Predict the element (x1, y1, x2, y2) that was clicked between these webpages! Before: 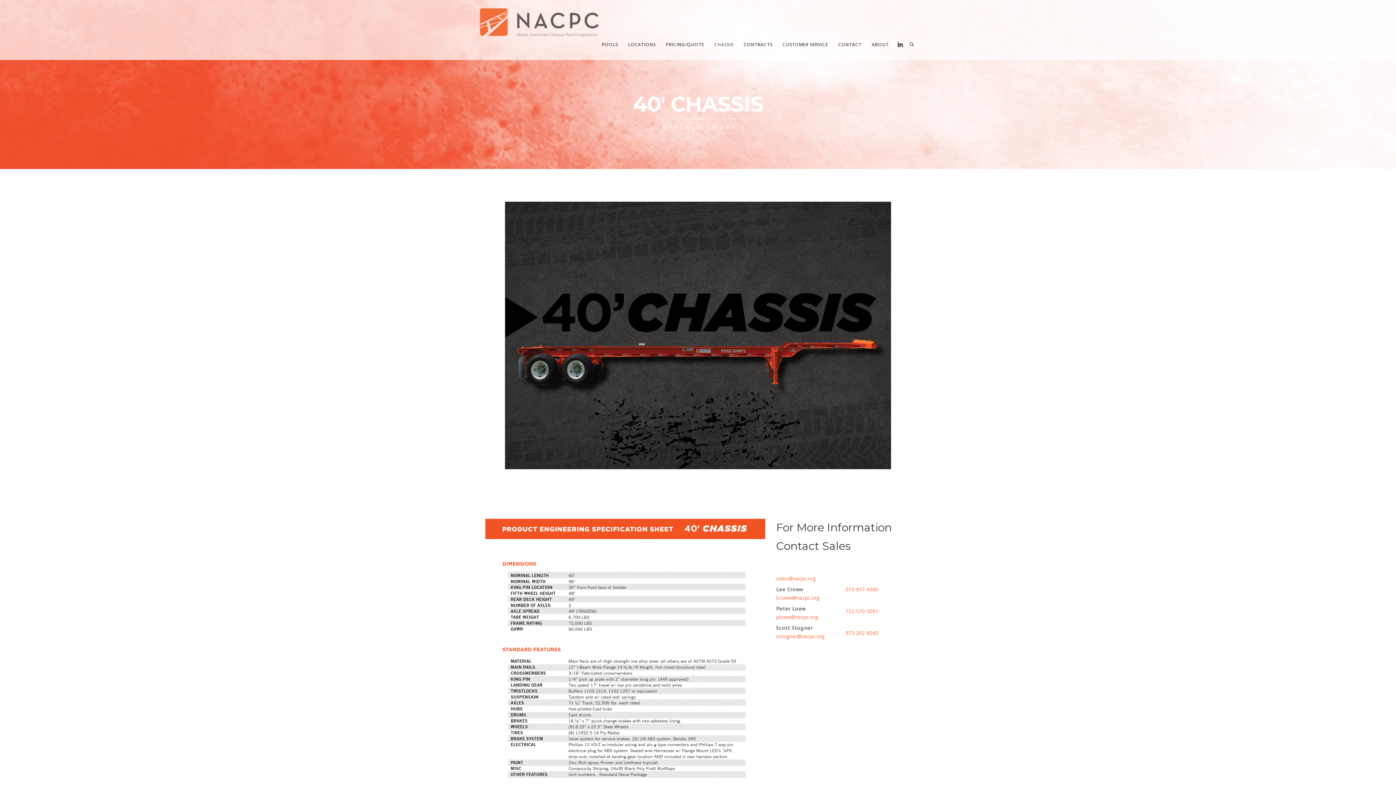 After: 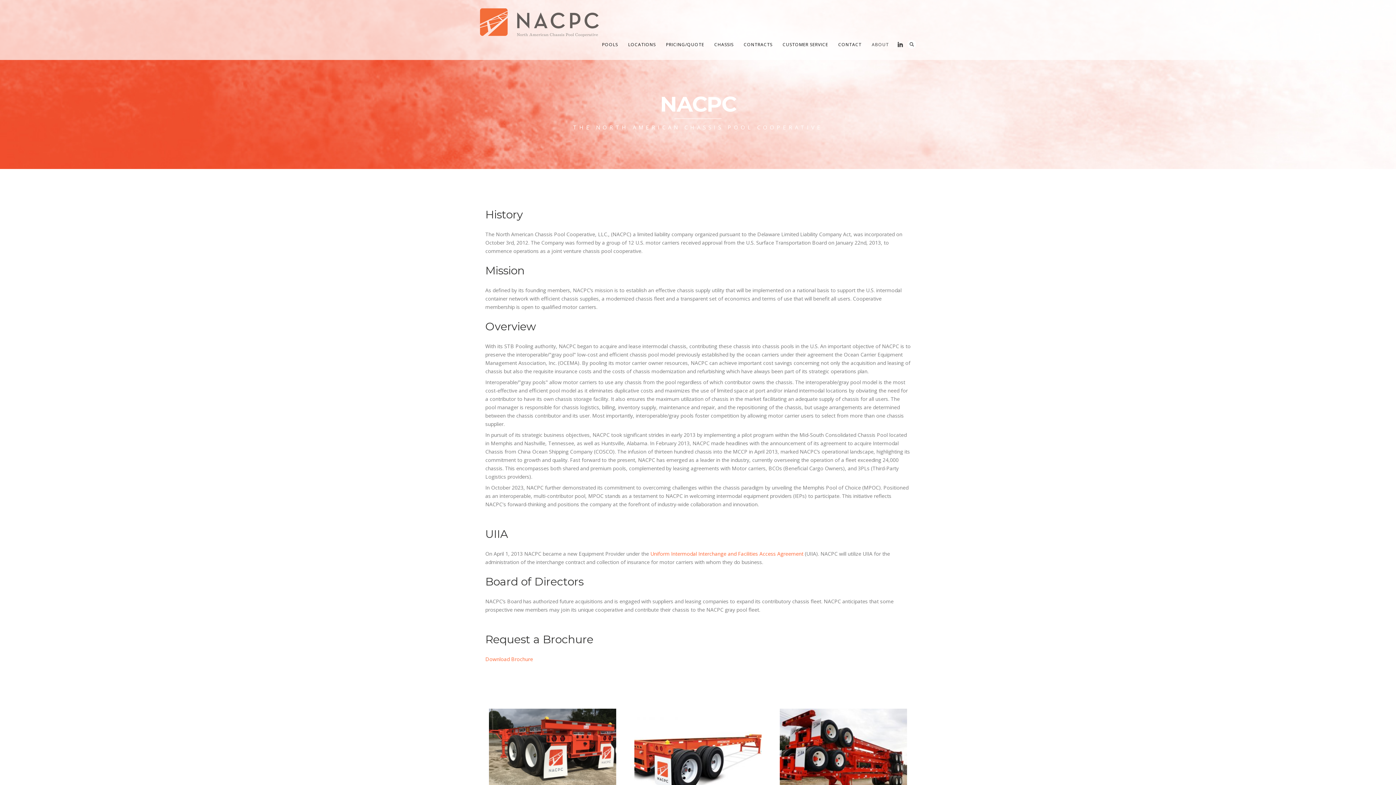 Action: label: ABOUT bbox: (866, 40, 894, 49)